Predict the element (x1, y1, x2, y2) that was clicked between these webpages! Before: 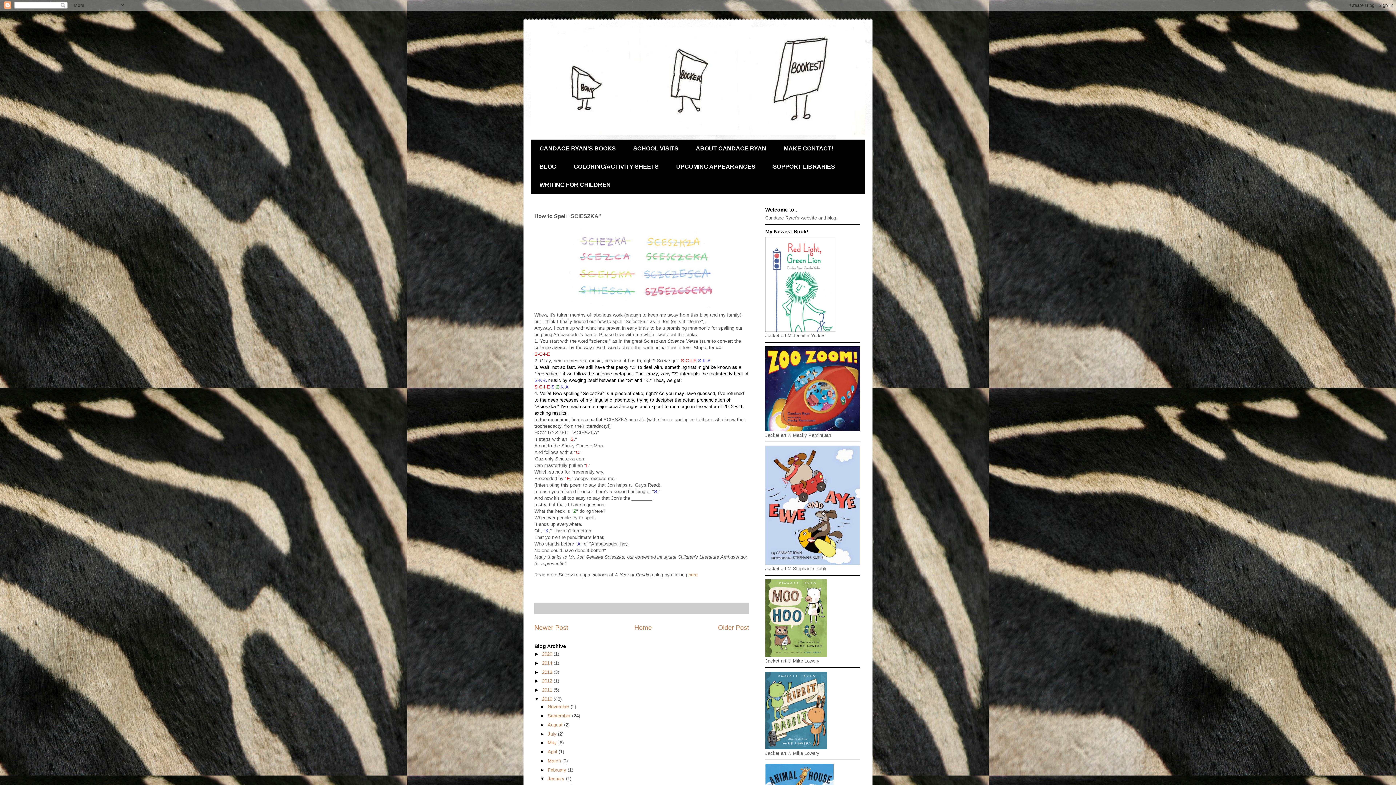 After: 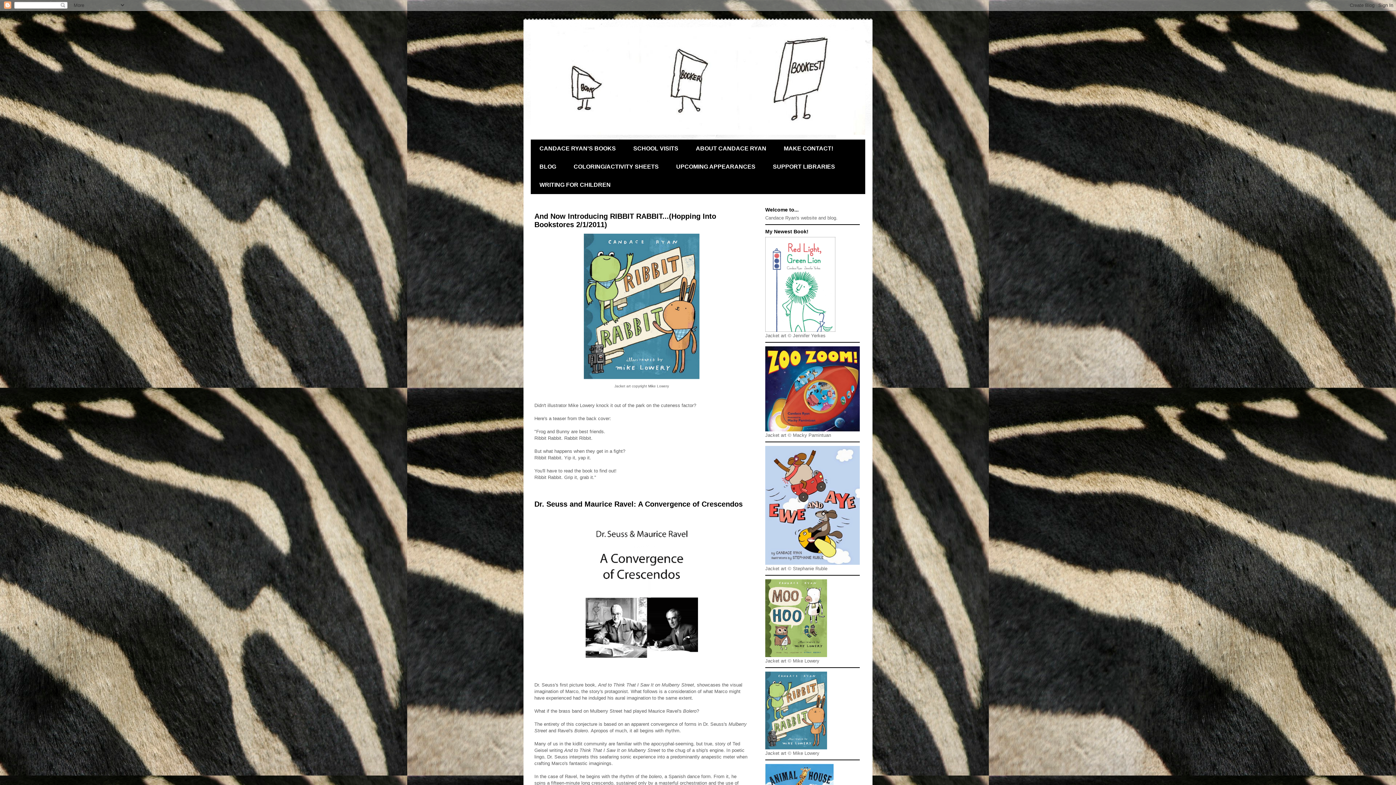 Action: bbox: (547, 722, 564, 727) label: August 